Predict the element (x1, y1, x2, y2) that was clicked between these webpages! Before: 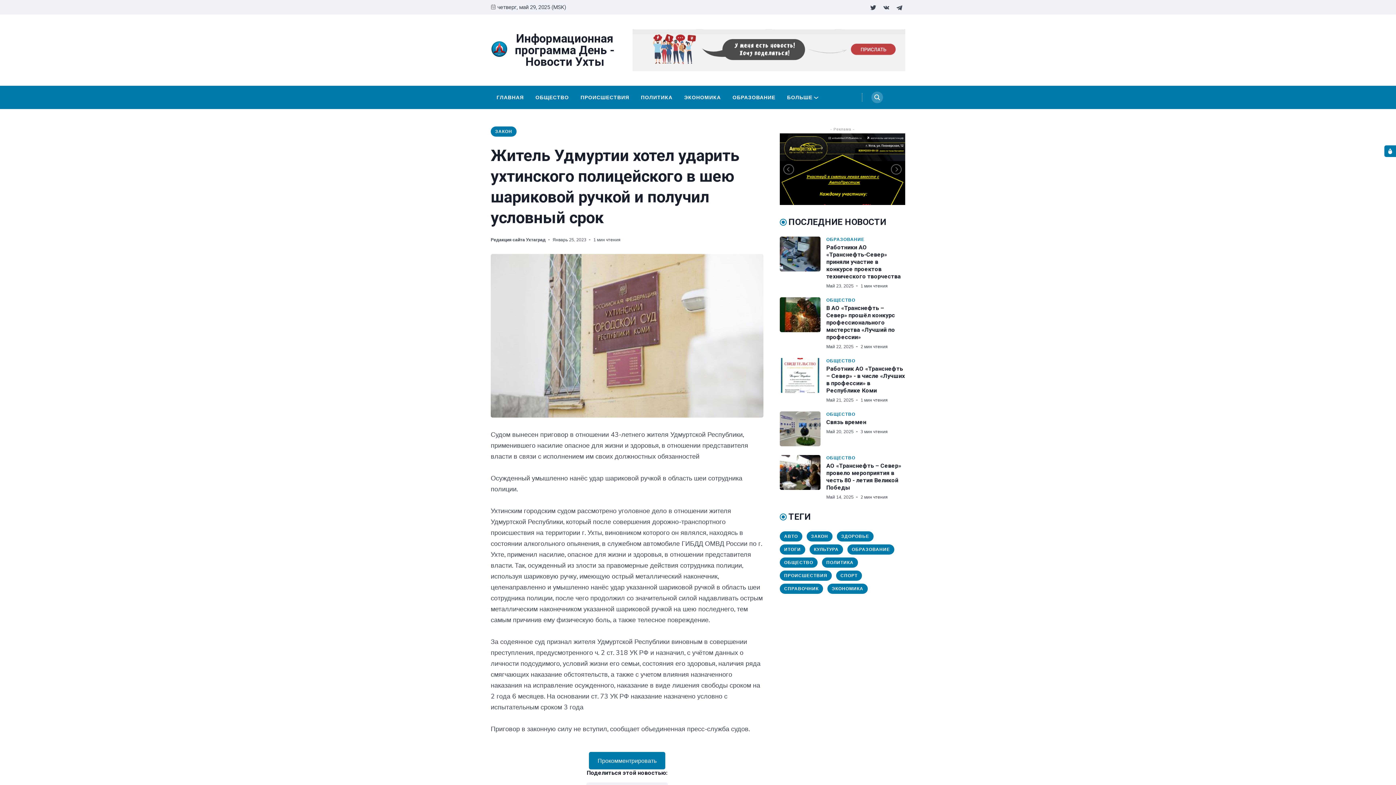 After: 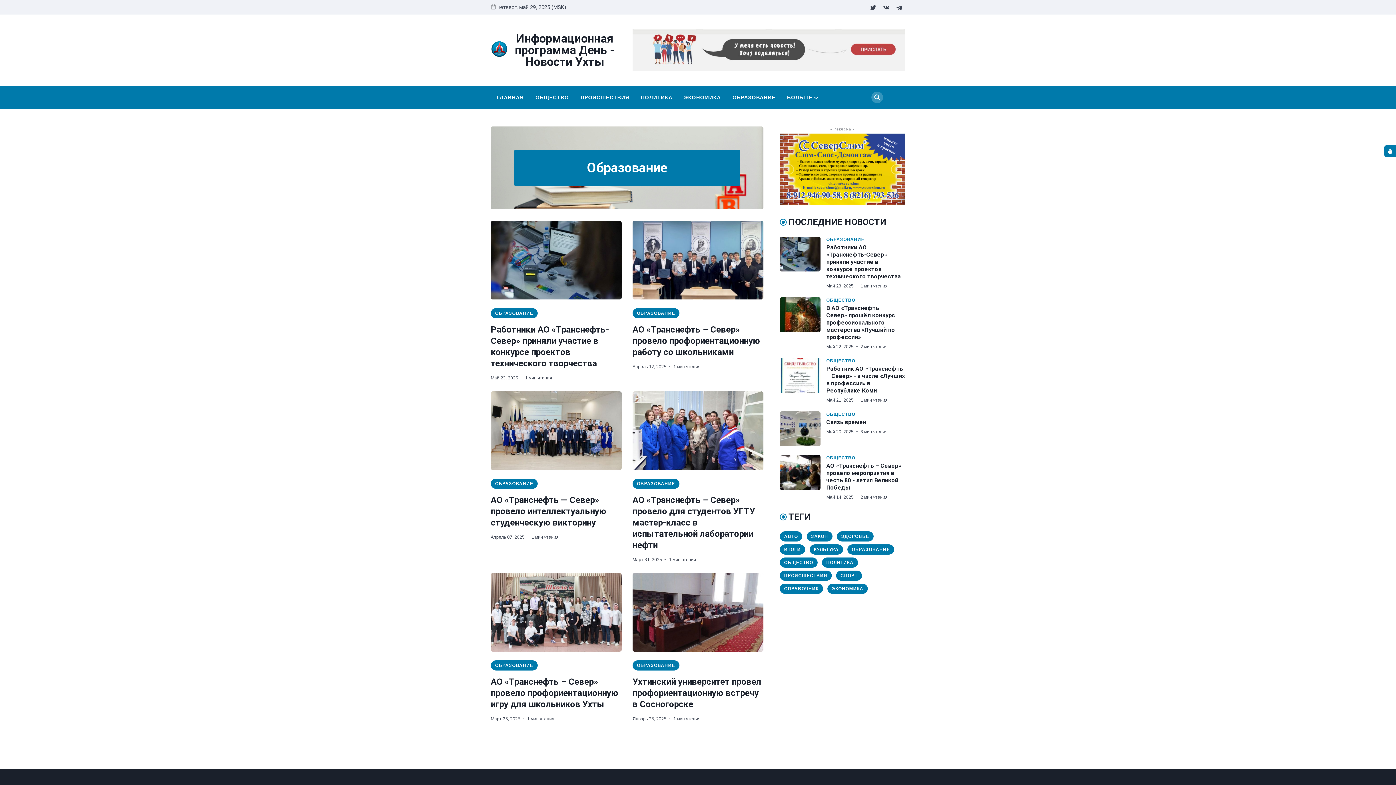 Action: label: ОБРАЗОВАНИЕ bbox: (729, 92, 778, 102)